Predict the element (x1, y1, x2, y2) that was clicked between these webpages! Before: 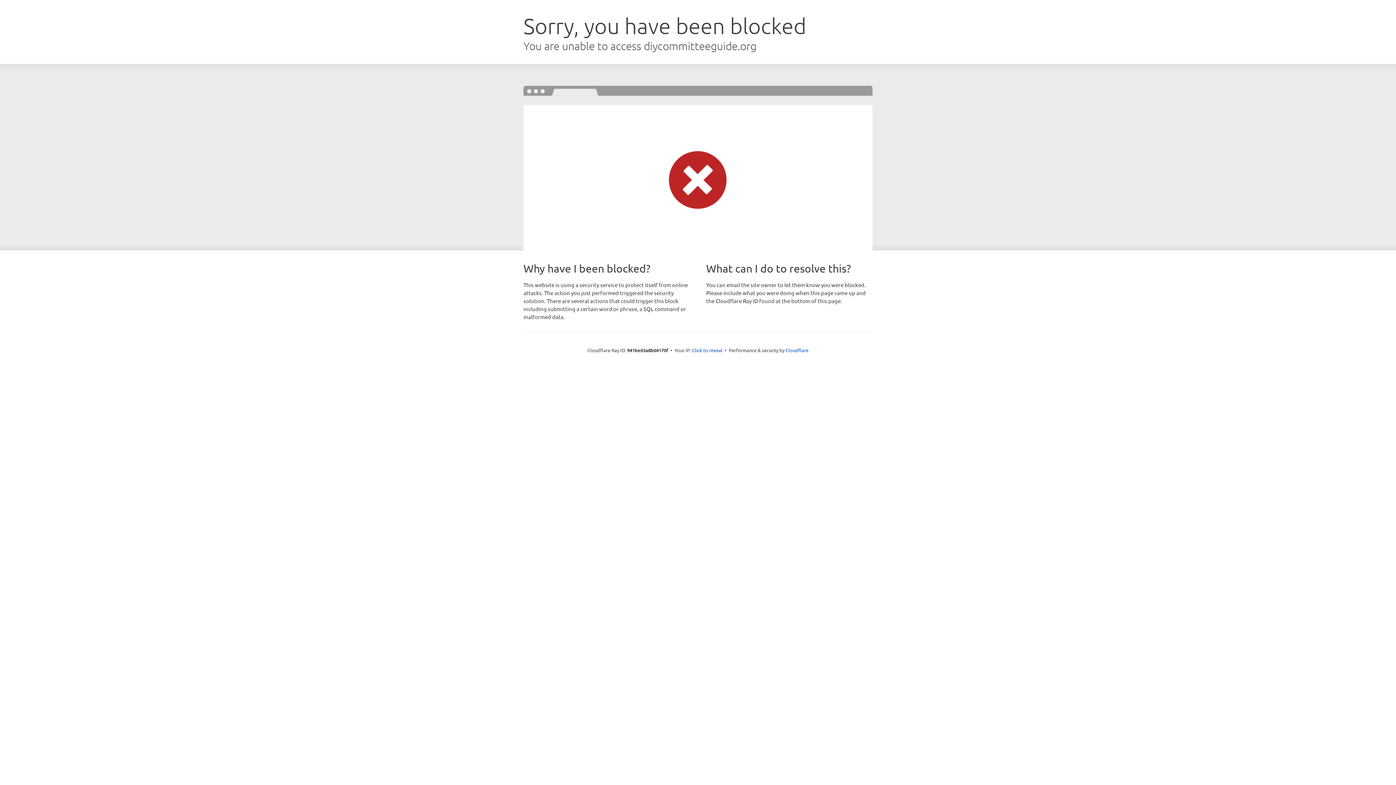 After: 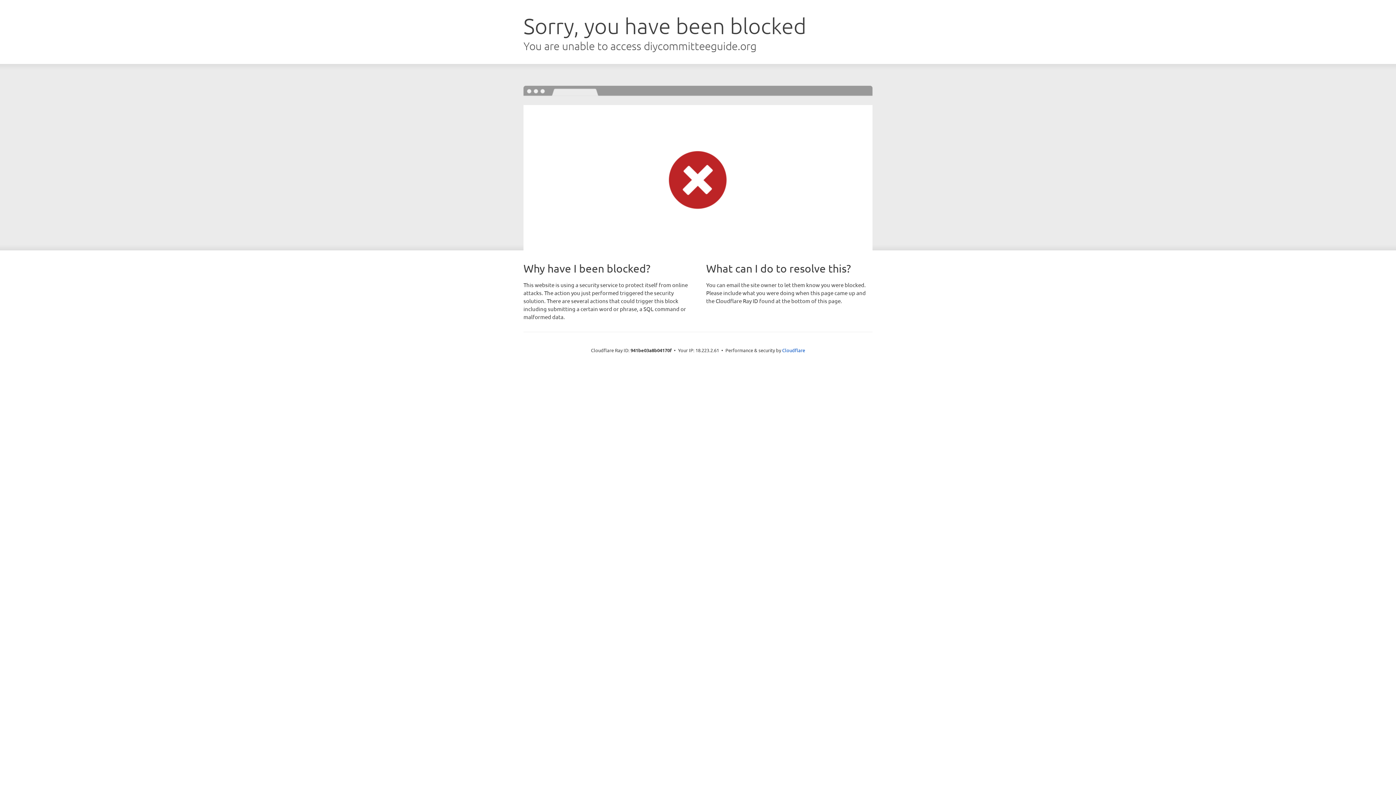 Action: bbox: (692, 346, 722, 353) label: Click to reveal